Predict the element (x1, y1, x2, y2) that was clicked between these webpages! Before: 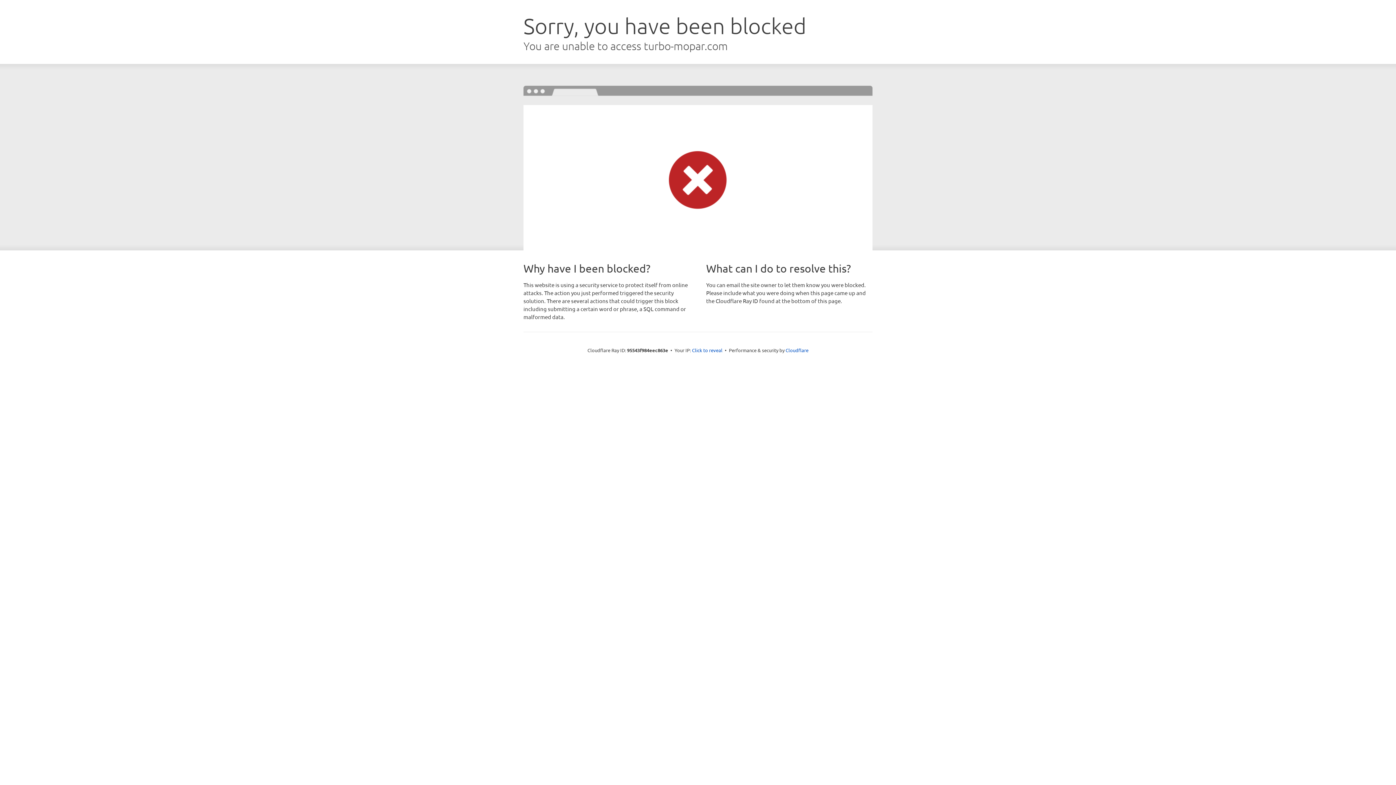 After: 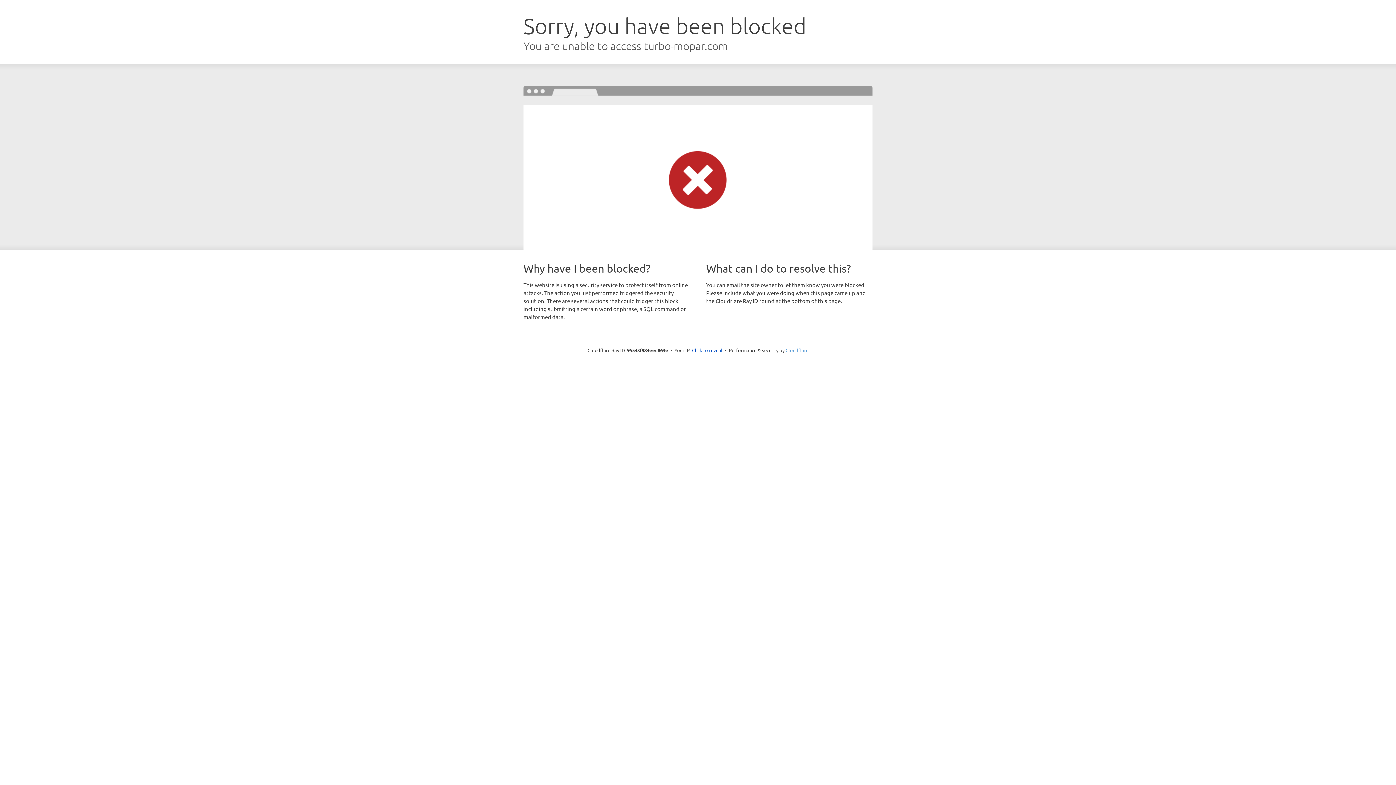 Action: bbox: (785, 347, 808, 353) label: Cloudflare